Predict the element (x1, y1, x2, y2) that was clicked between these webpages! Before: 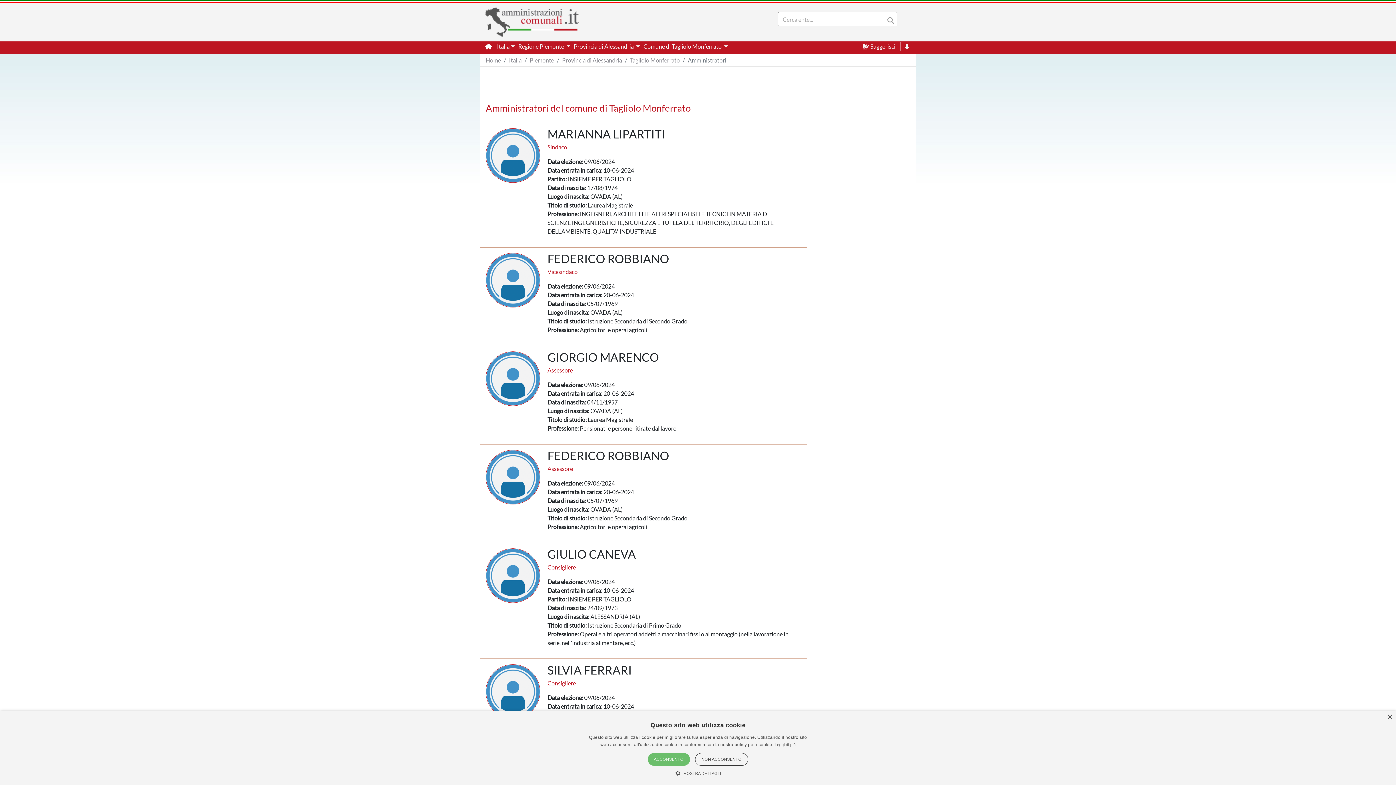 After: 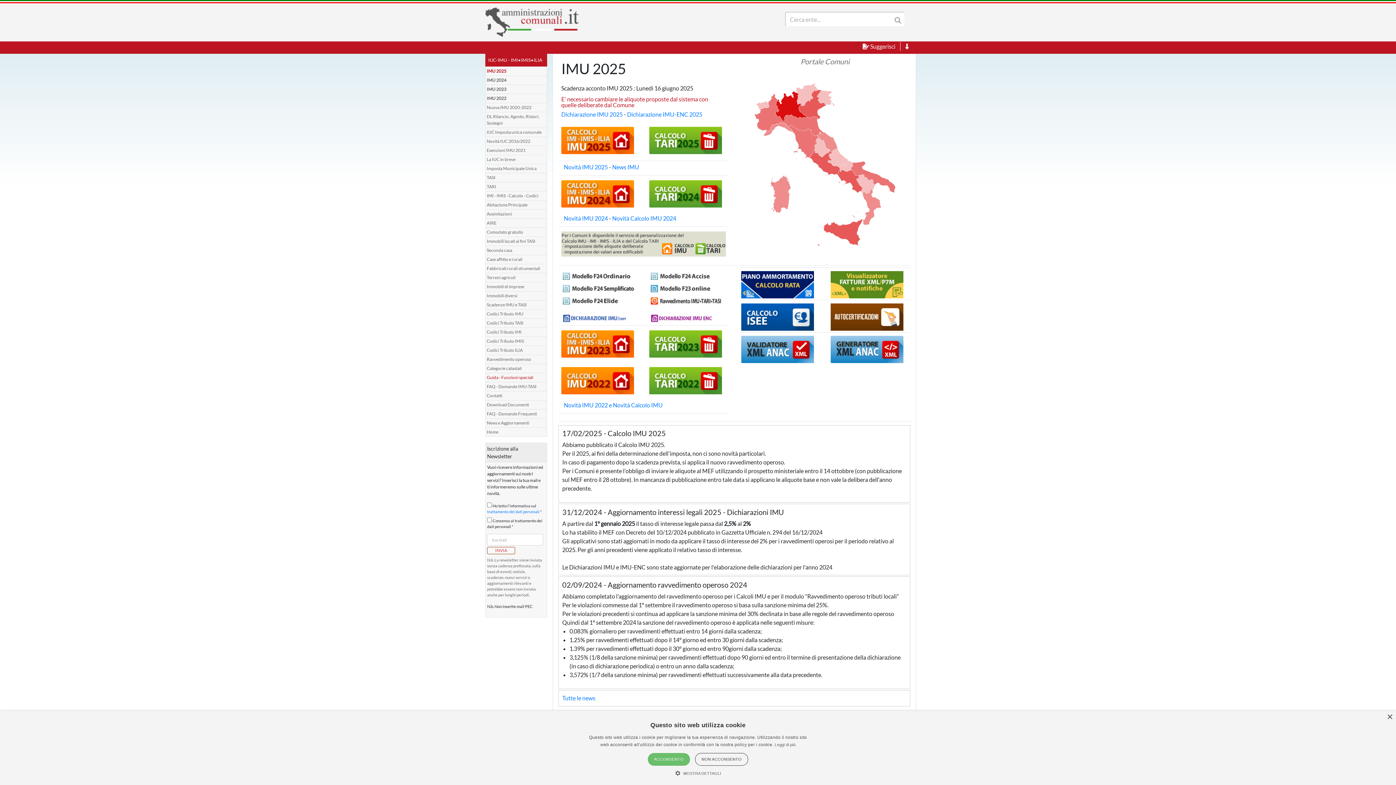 Action: bbox: (485, 5, 579, 38)